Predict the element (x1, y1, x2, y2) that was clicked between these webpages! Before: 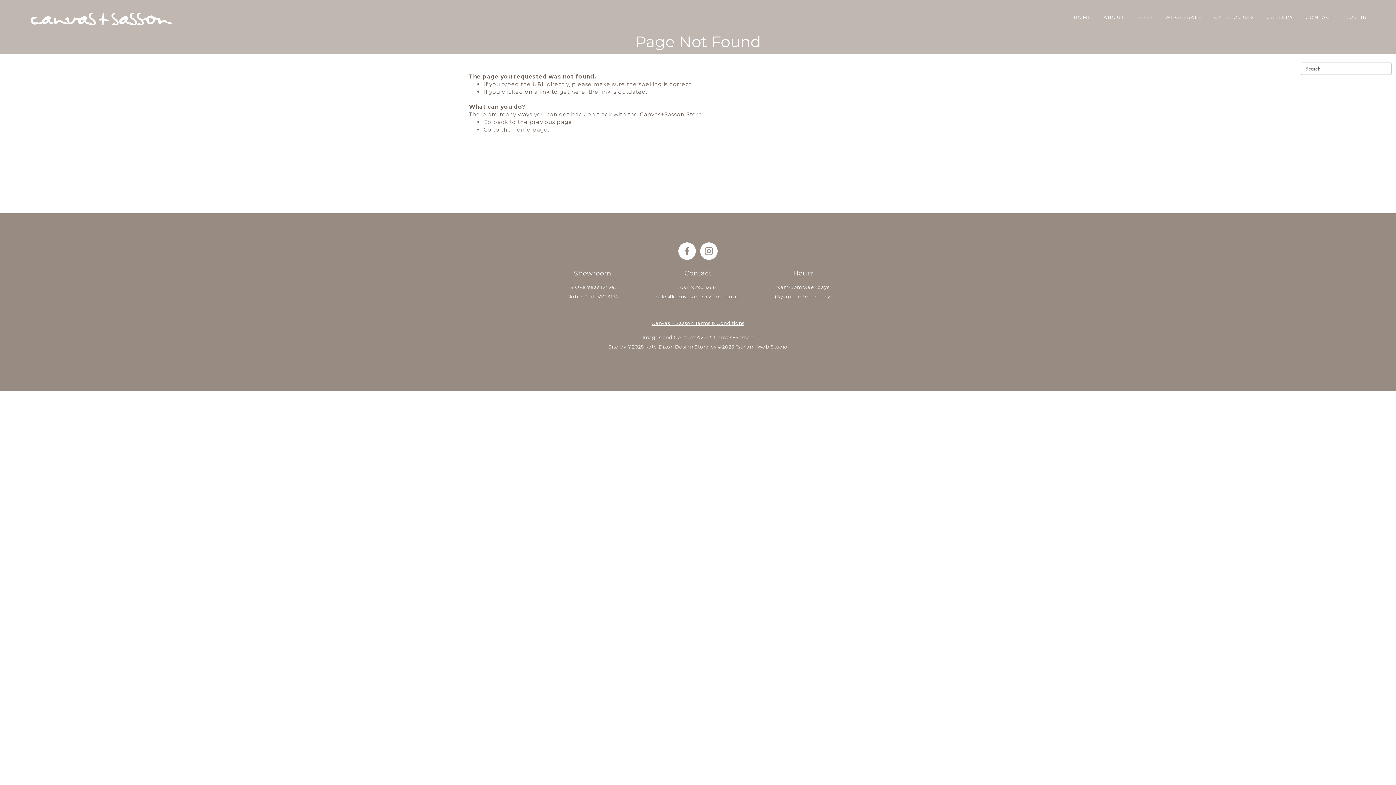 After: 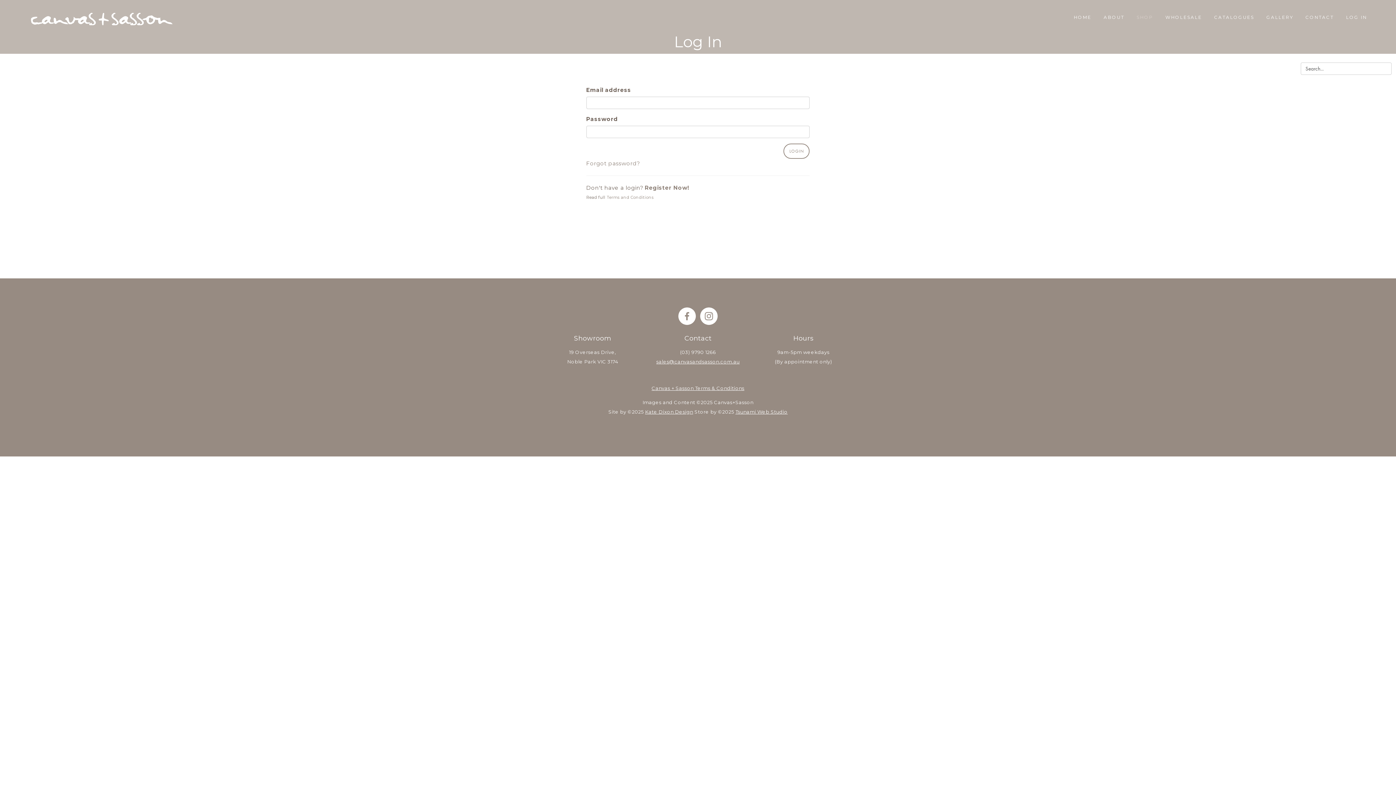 Action: bbox: (1346, 14, 1367, 20) label: LOG IN